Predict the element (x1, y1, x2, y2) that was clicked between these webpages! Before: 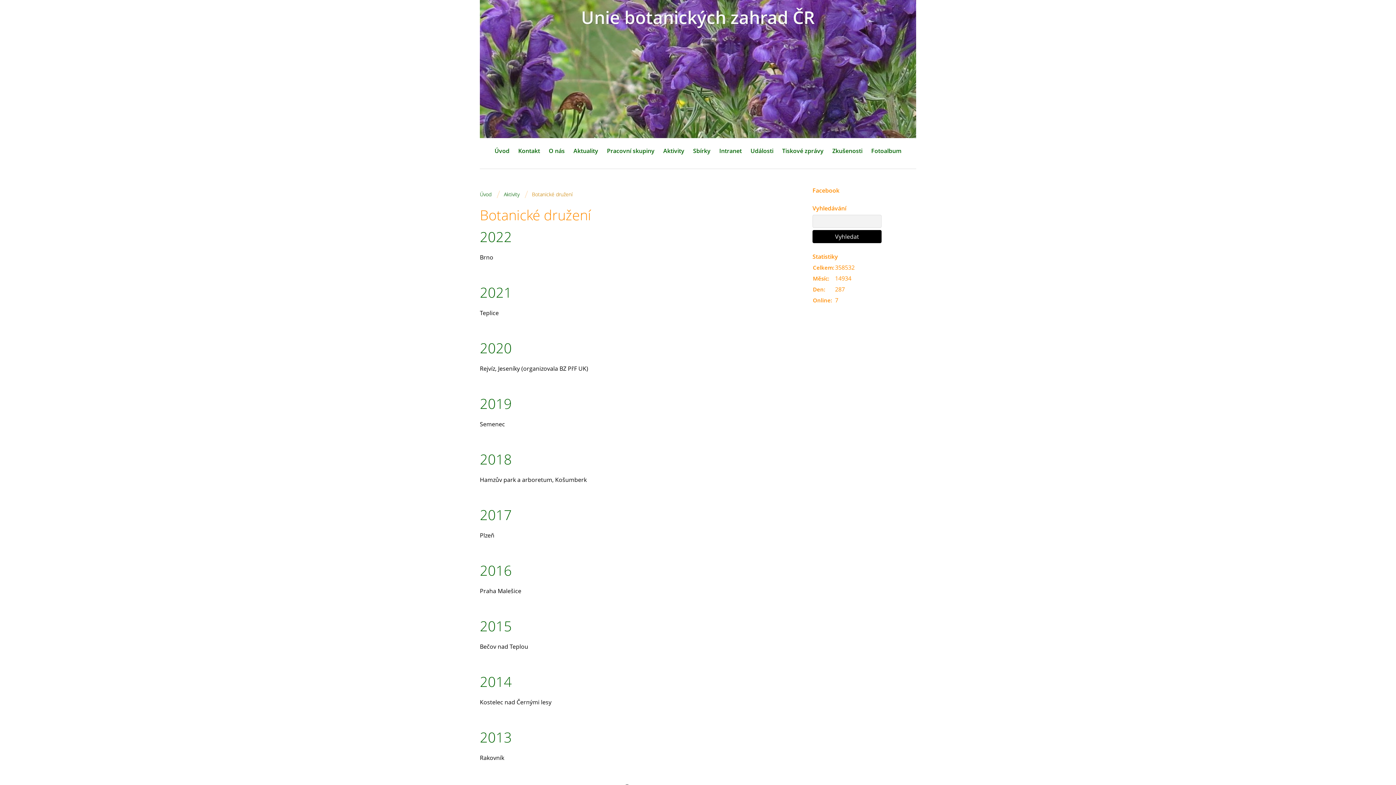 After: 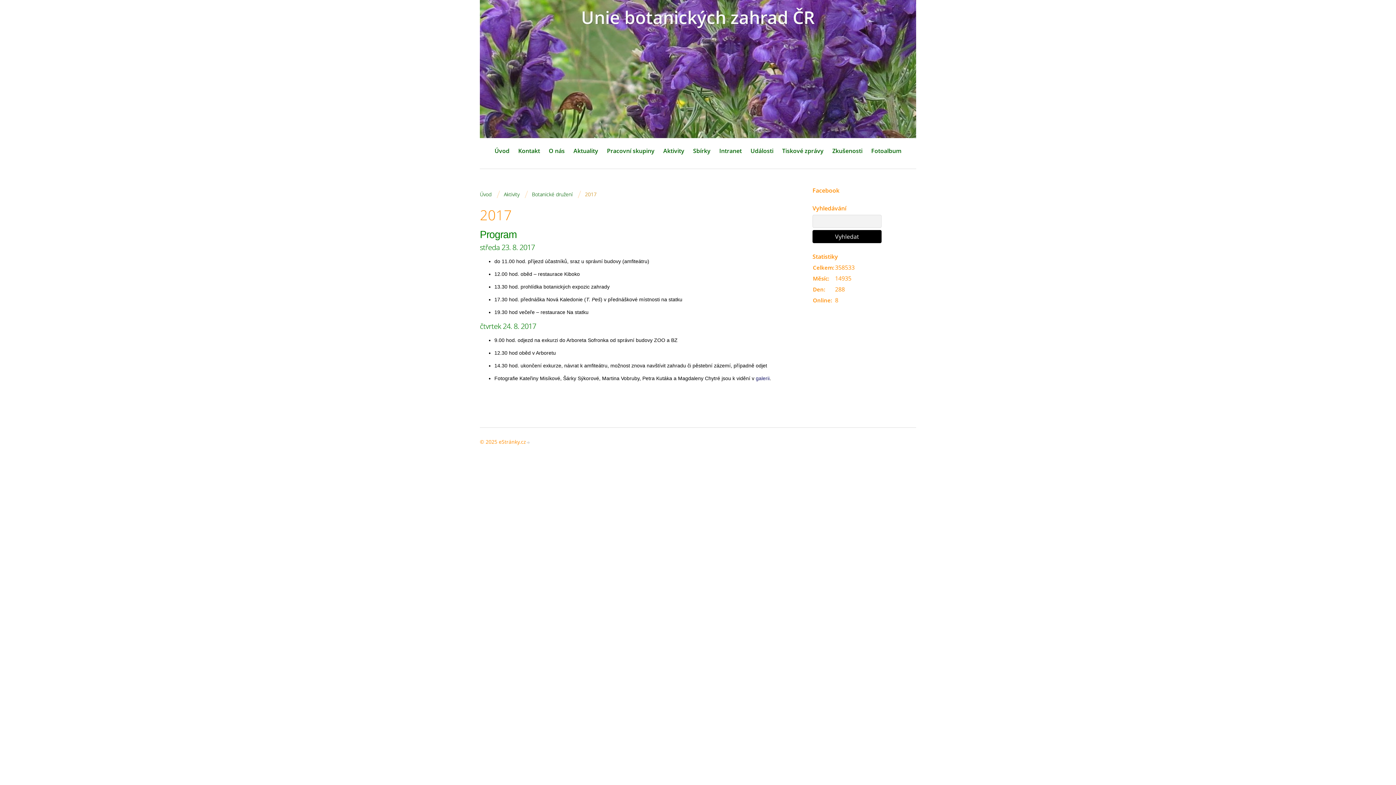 Action: bbox: (480, 506, 512, 523) label: 2017